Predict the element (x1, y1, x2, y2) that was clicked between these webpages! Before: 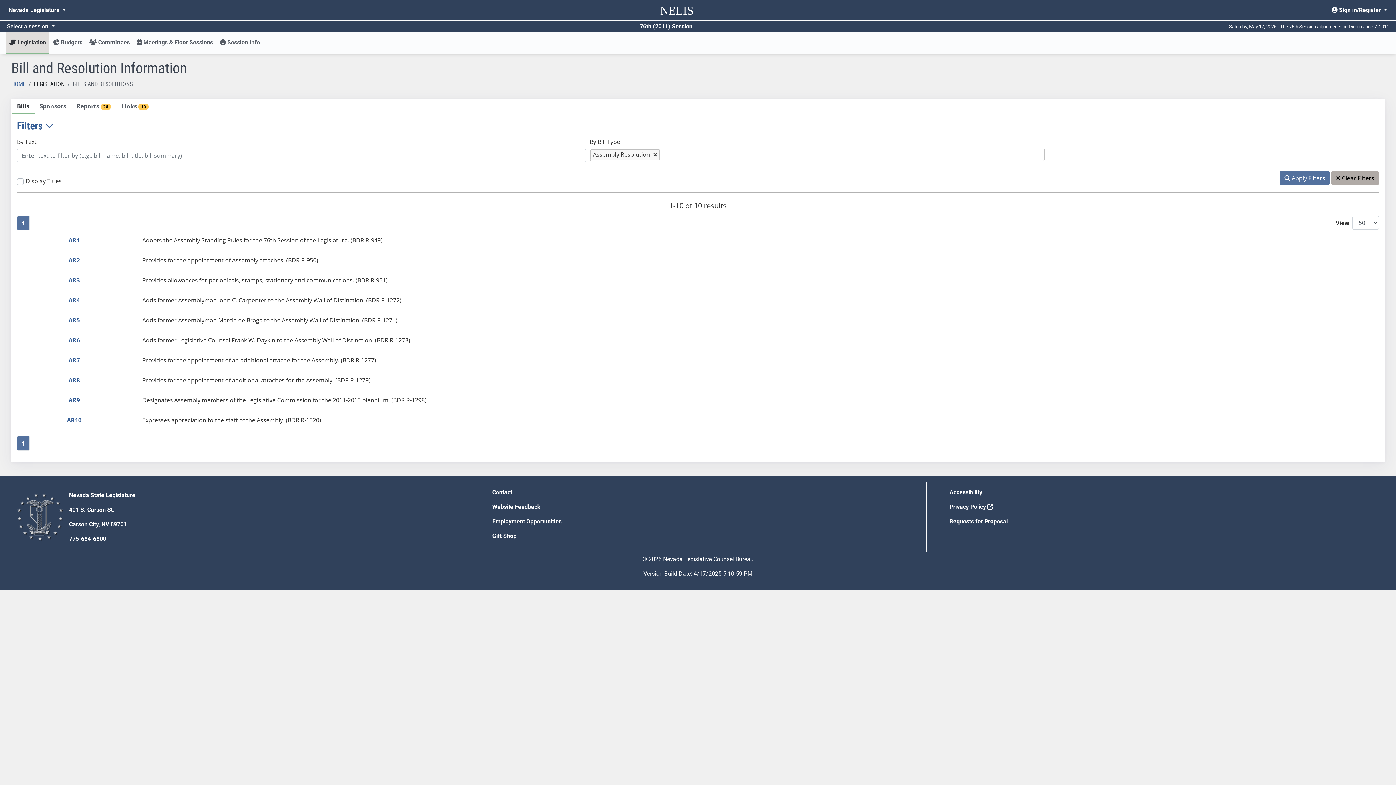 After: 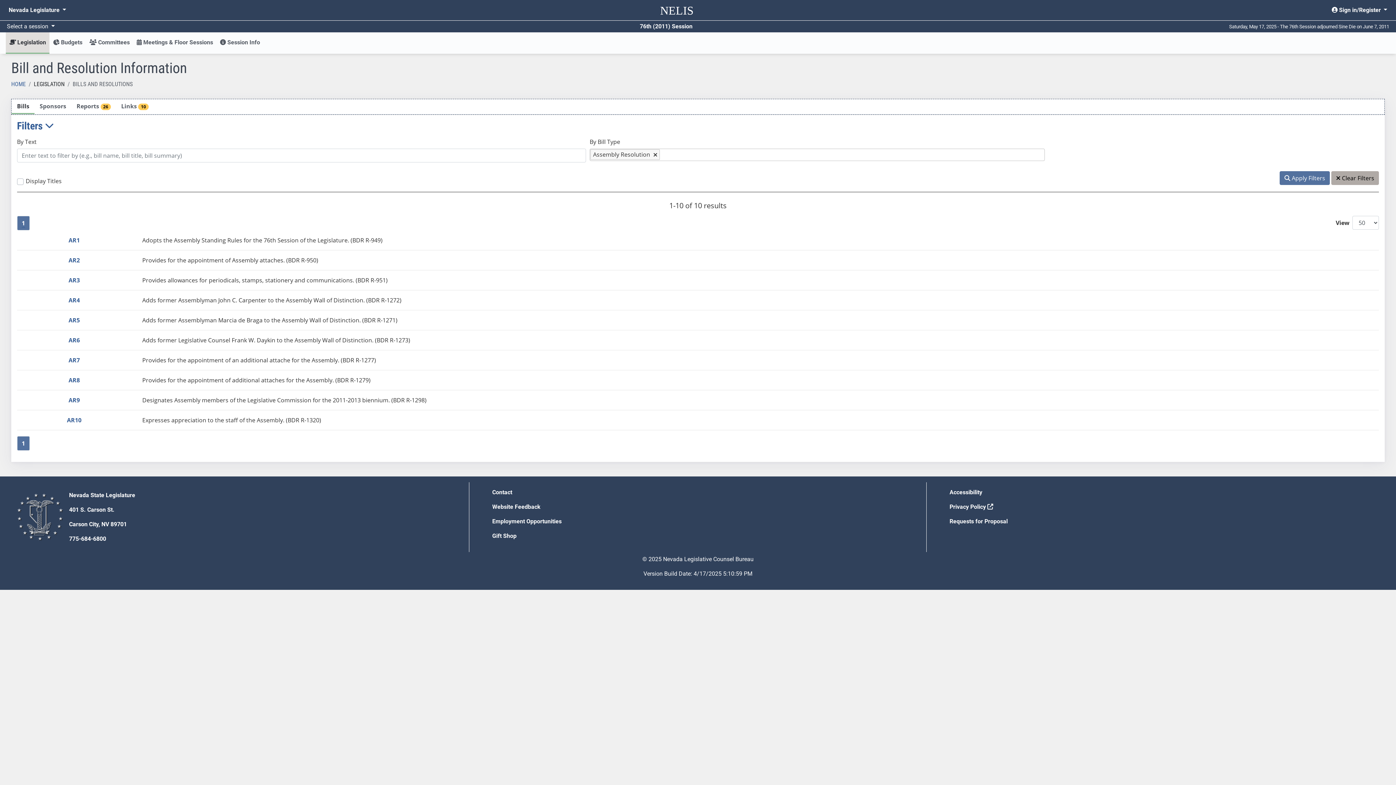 Action: bbox: (21, 219, 24, 227) label: 1